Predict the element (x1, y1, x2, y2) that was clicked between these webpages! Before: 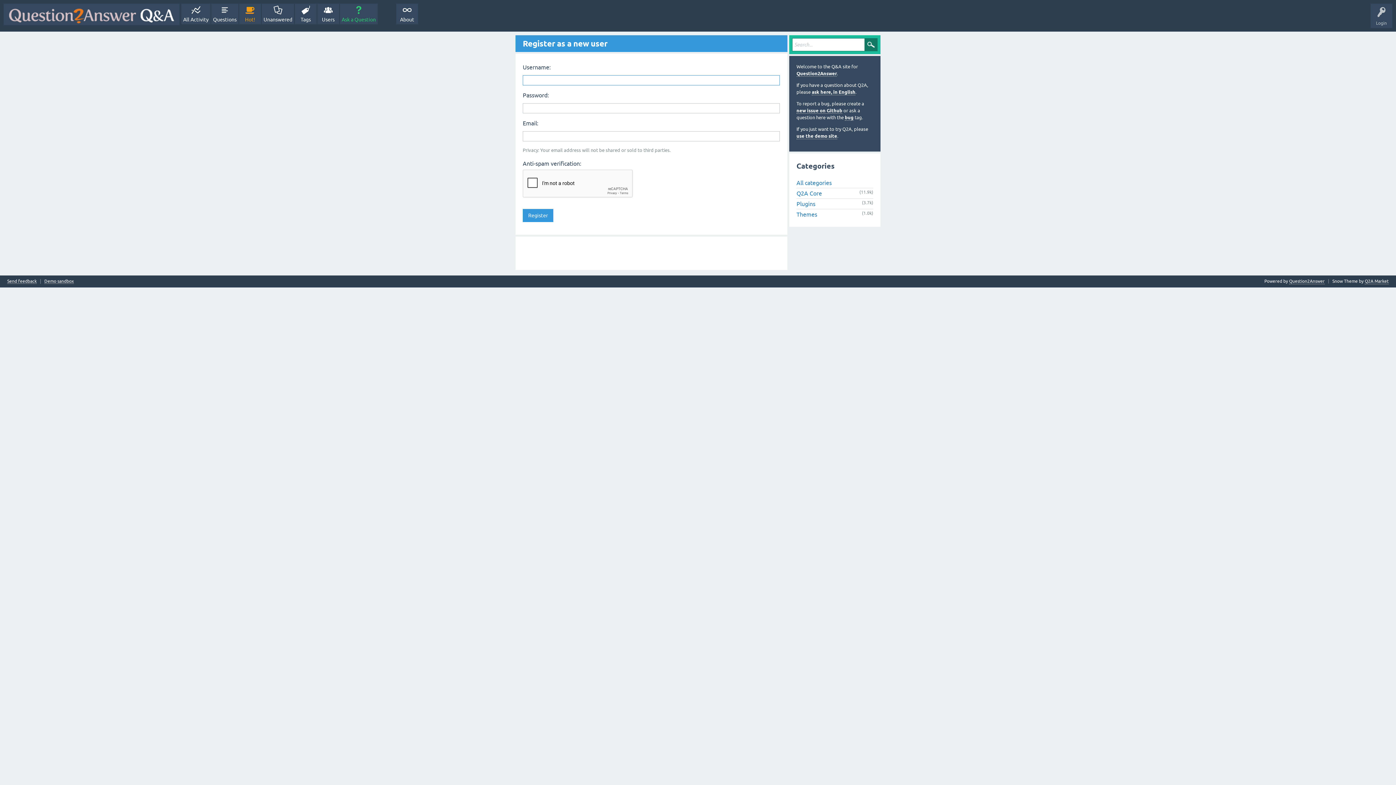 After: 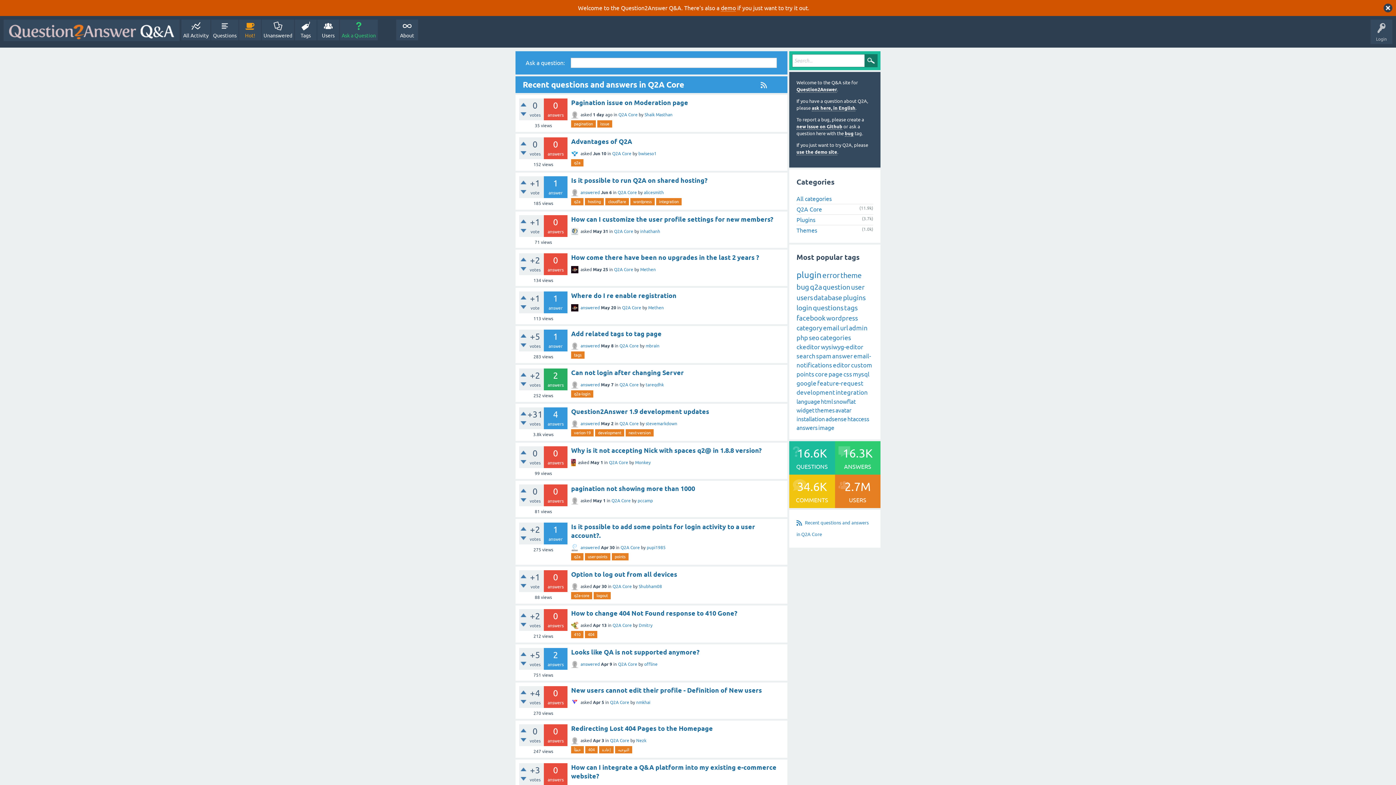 Action: label: Q2A Core bbox: (796, 190, 822, 196)